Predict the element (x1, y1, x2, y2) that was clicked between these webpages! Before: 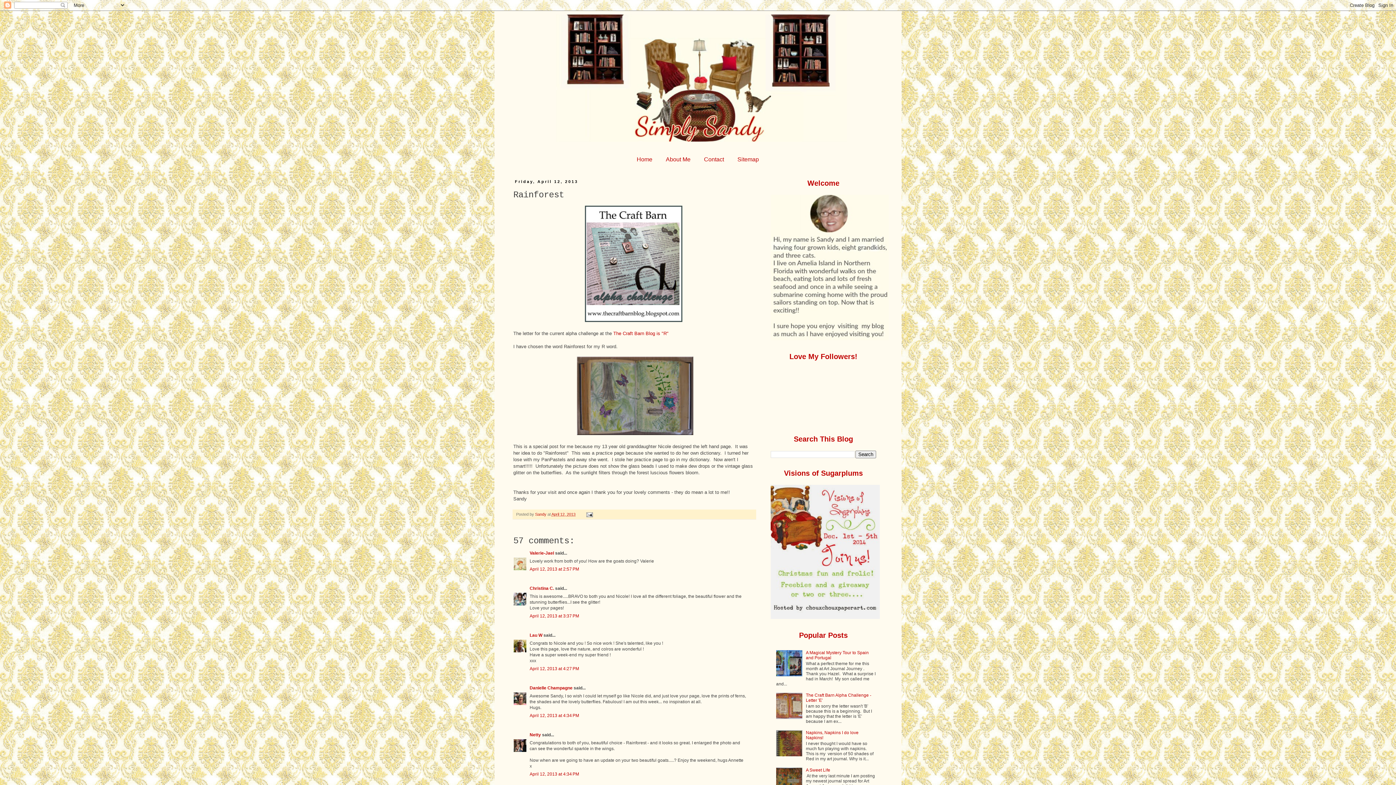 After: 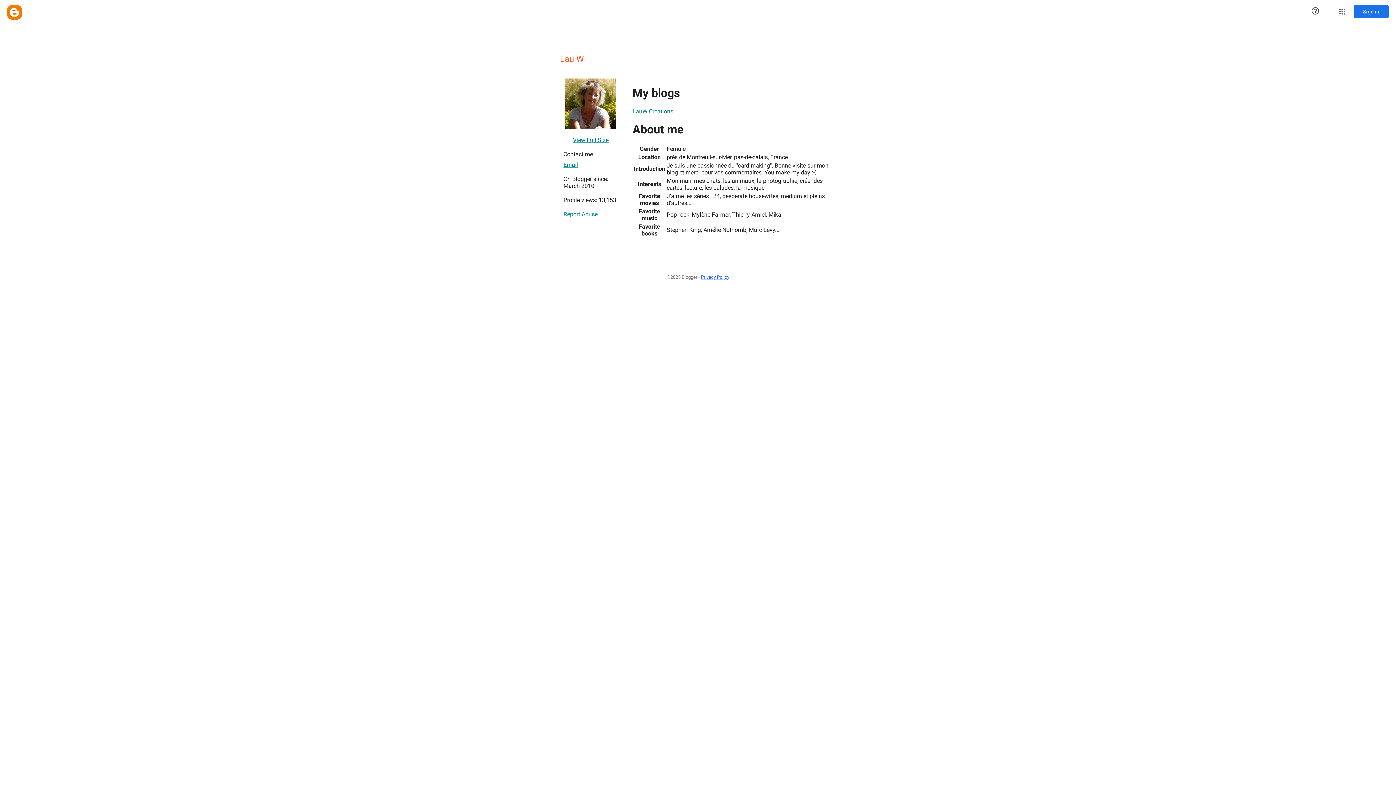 Action: bbox: (529, 633, 542, 638) label: Lau W